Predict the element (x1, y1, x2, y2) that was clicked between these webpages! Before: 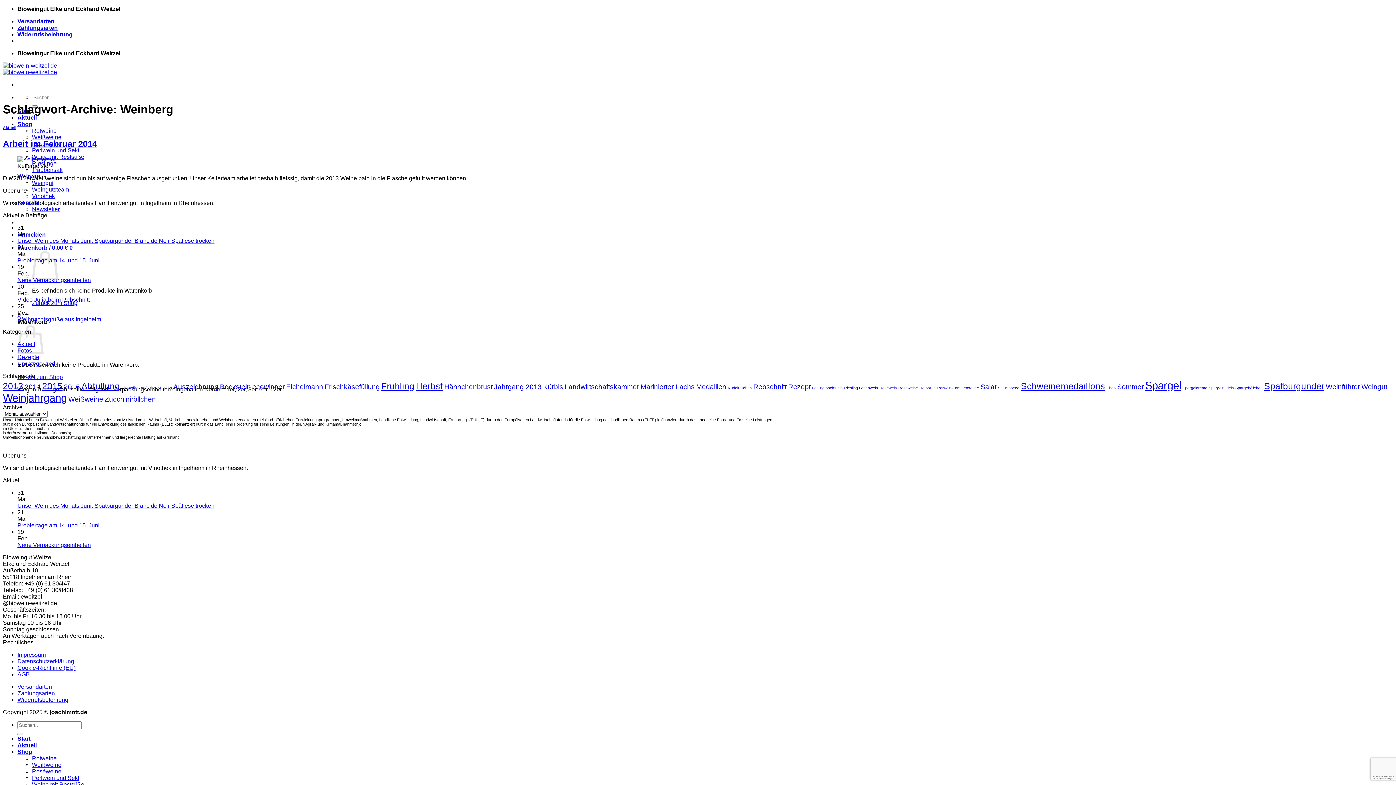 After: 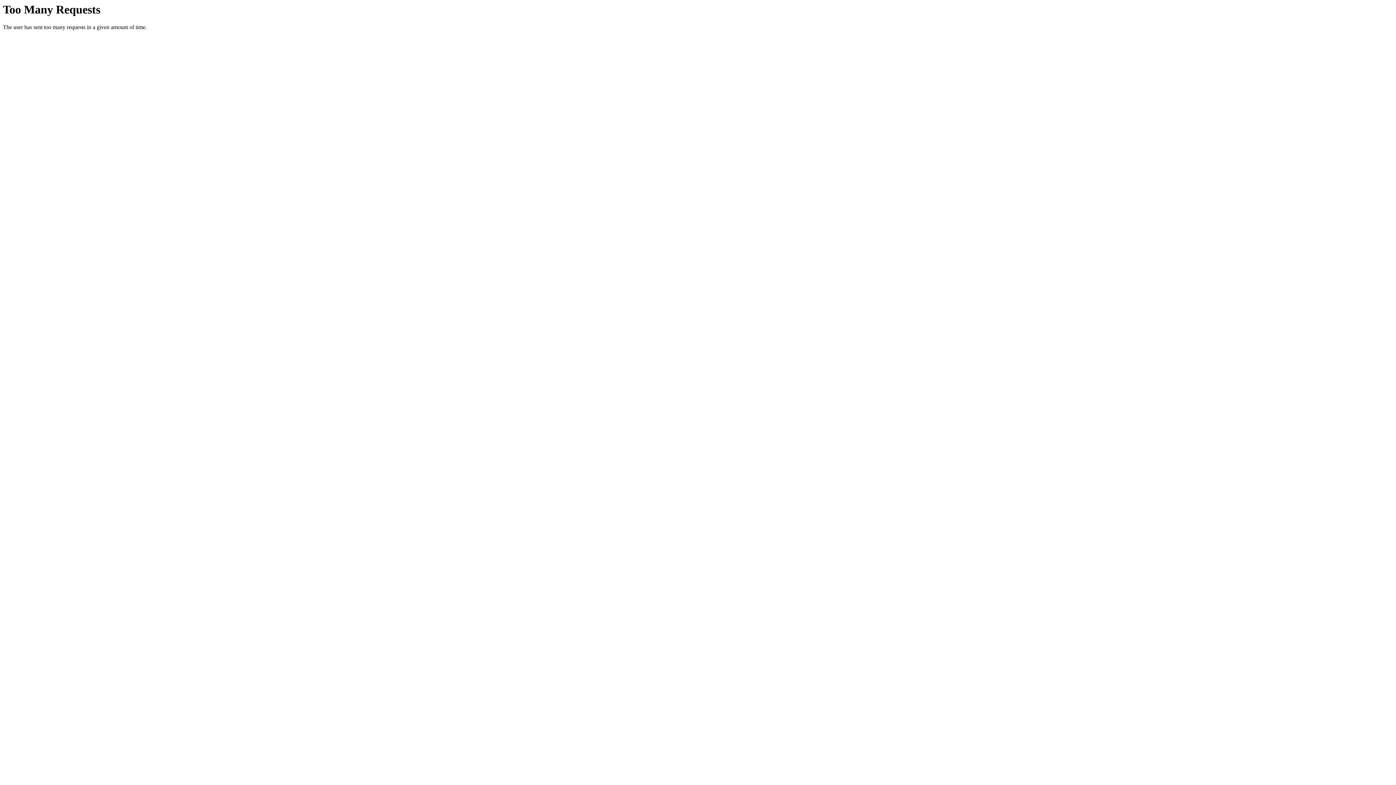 Action: label: Shop bbox: (17, 749, 32, 755)